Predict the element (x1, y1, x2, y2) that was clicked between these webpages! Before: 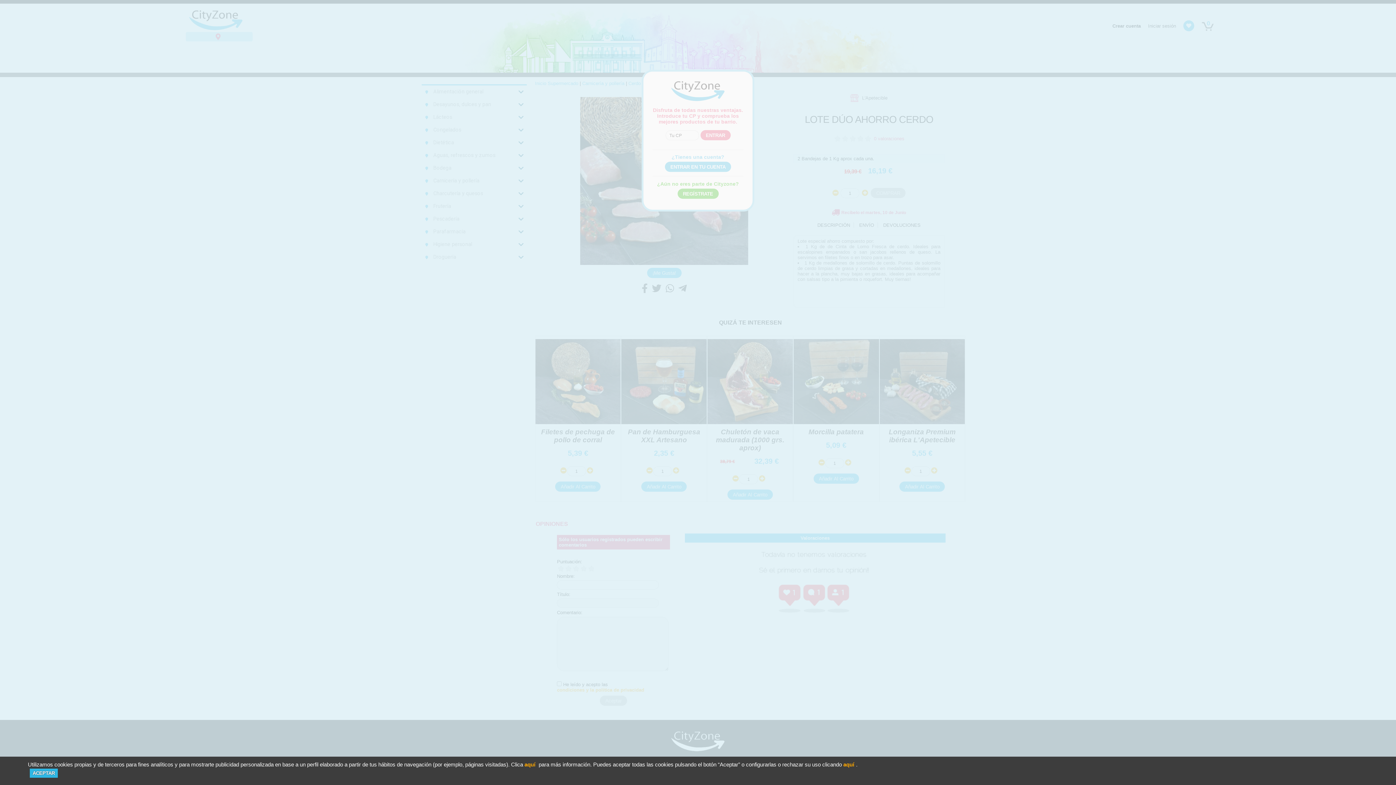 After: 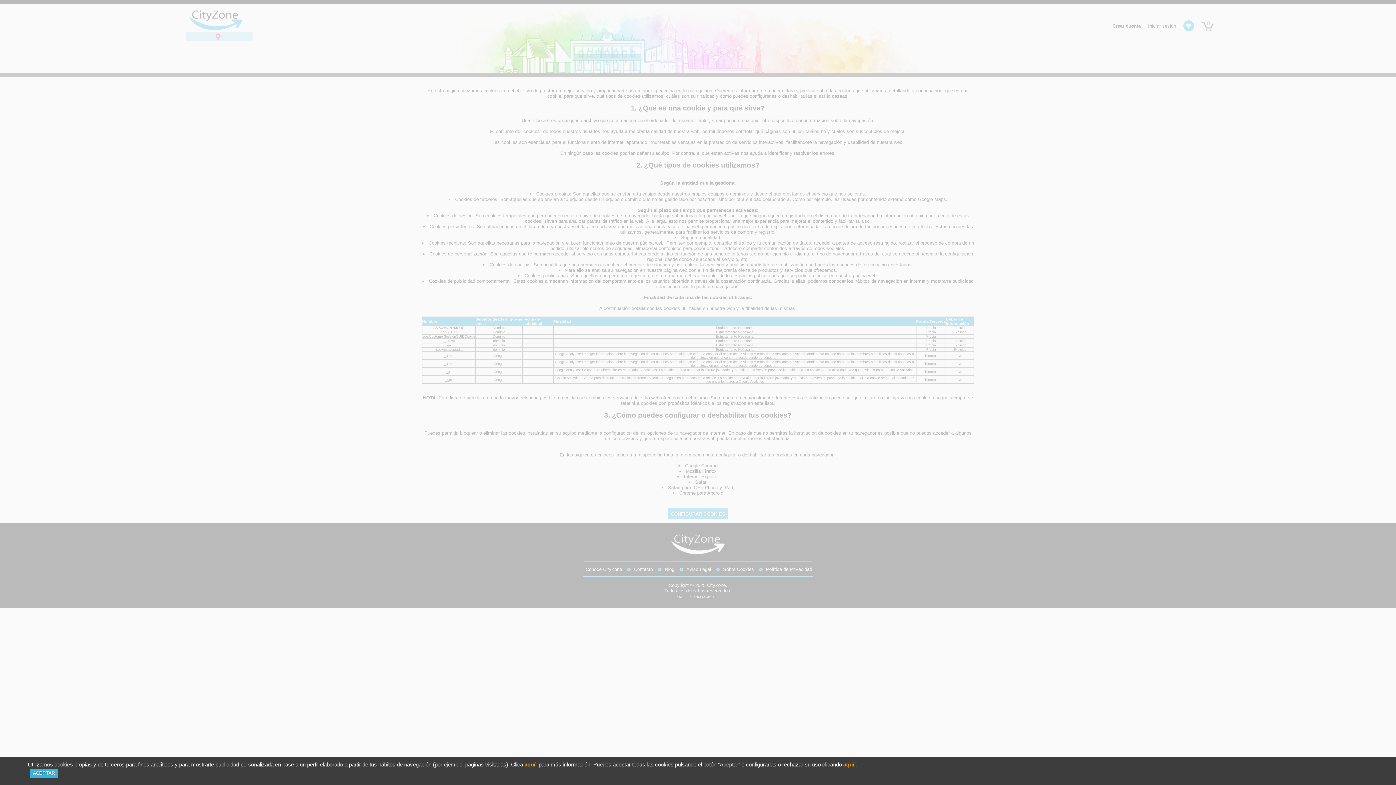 Action: label: aquí bbox: (524, 761, 535, 768)